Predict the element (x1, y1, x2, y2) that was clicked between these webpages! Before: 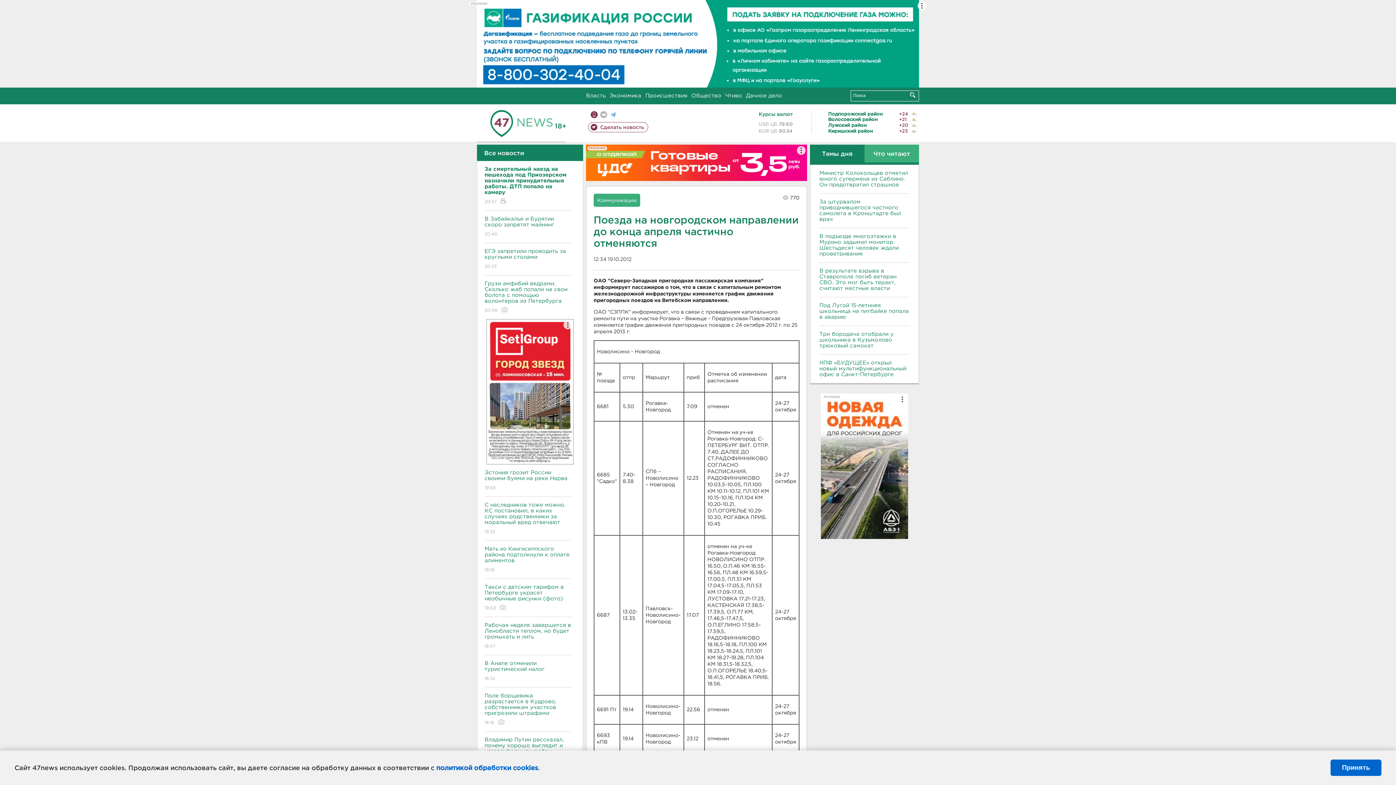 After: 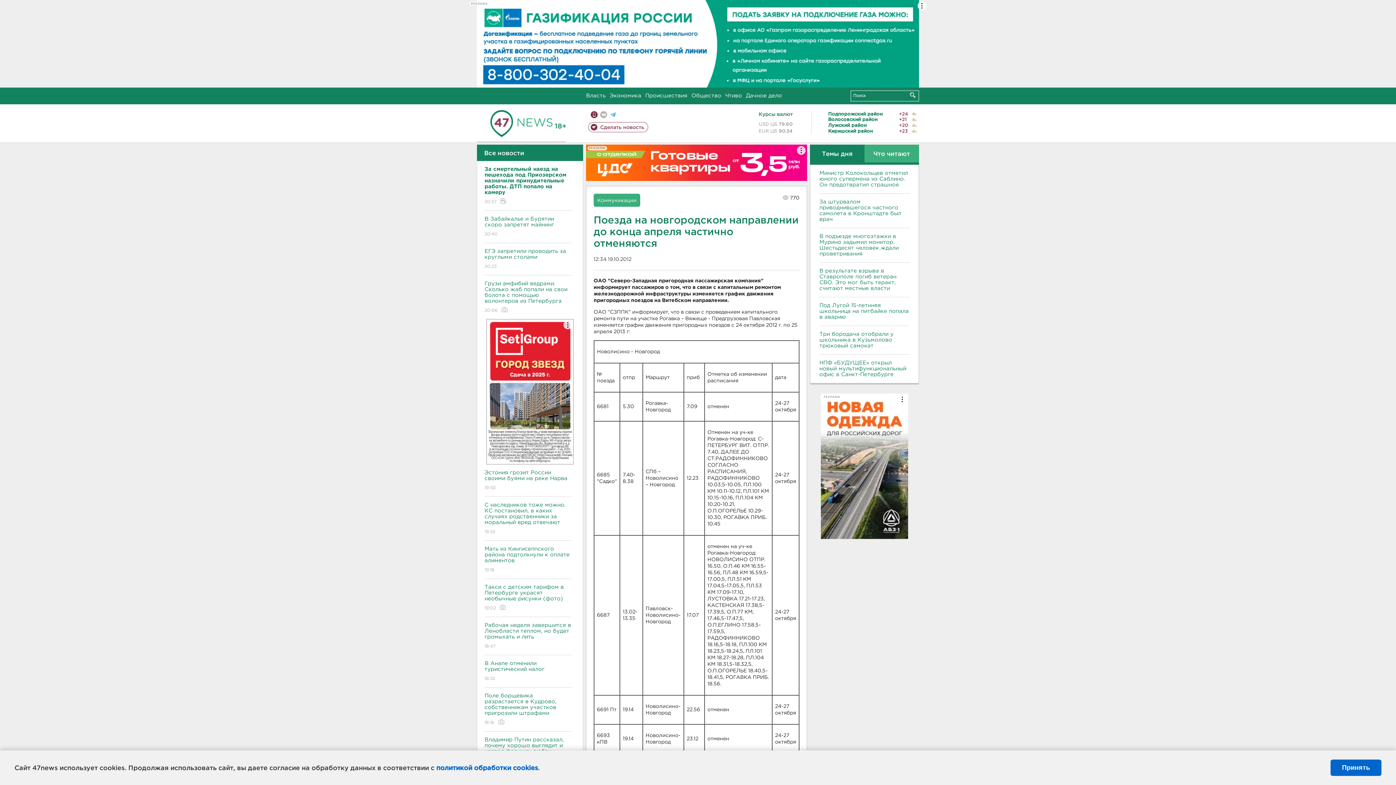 Action: bbox: (810, 144, 864, 162) label: Темы дня